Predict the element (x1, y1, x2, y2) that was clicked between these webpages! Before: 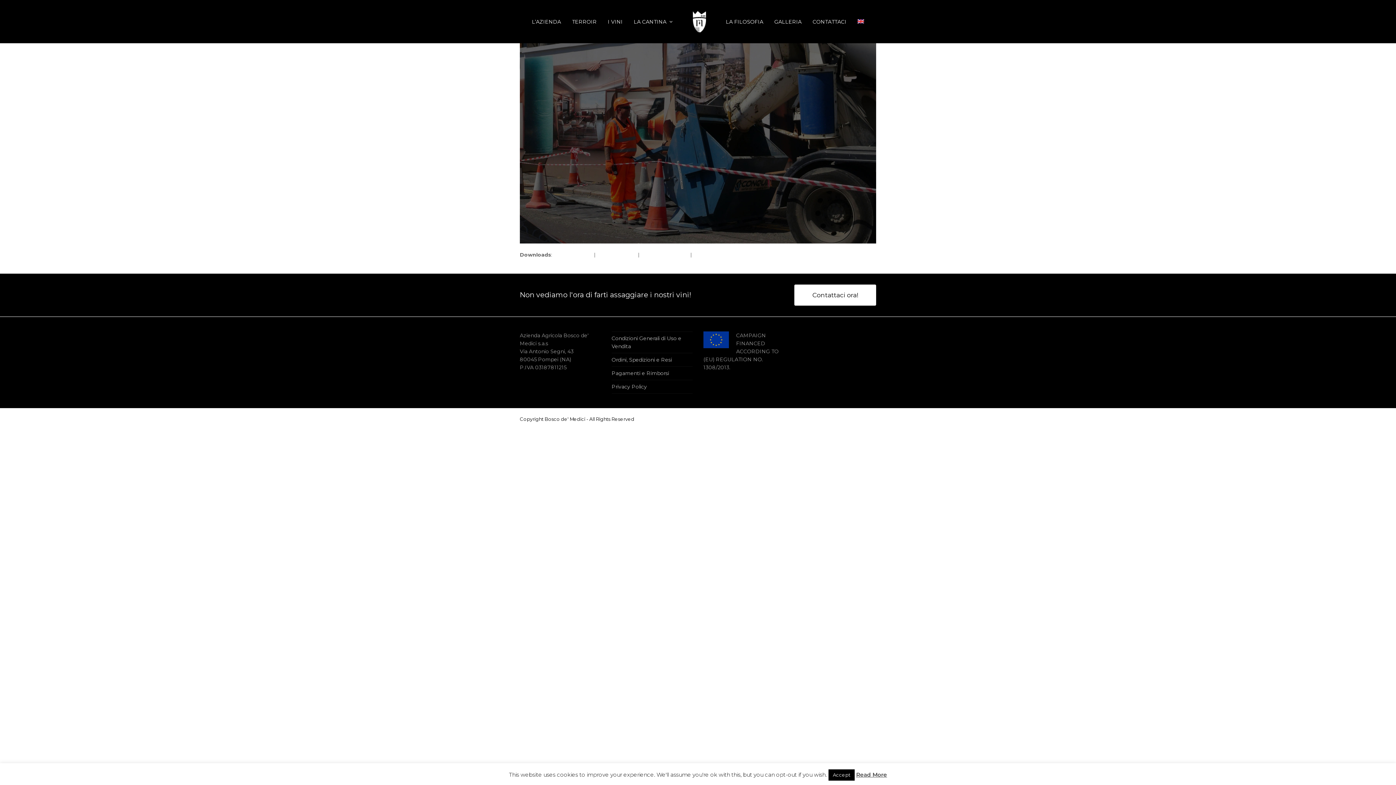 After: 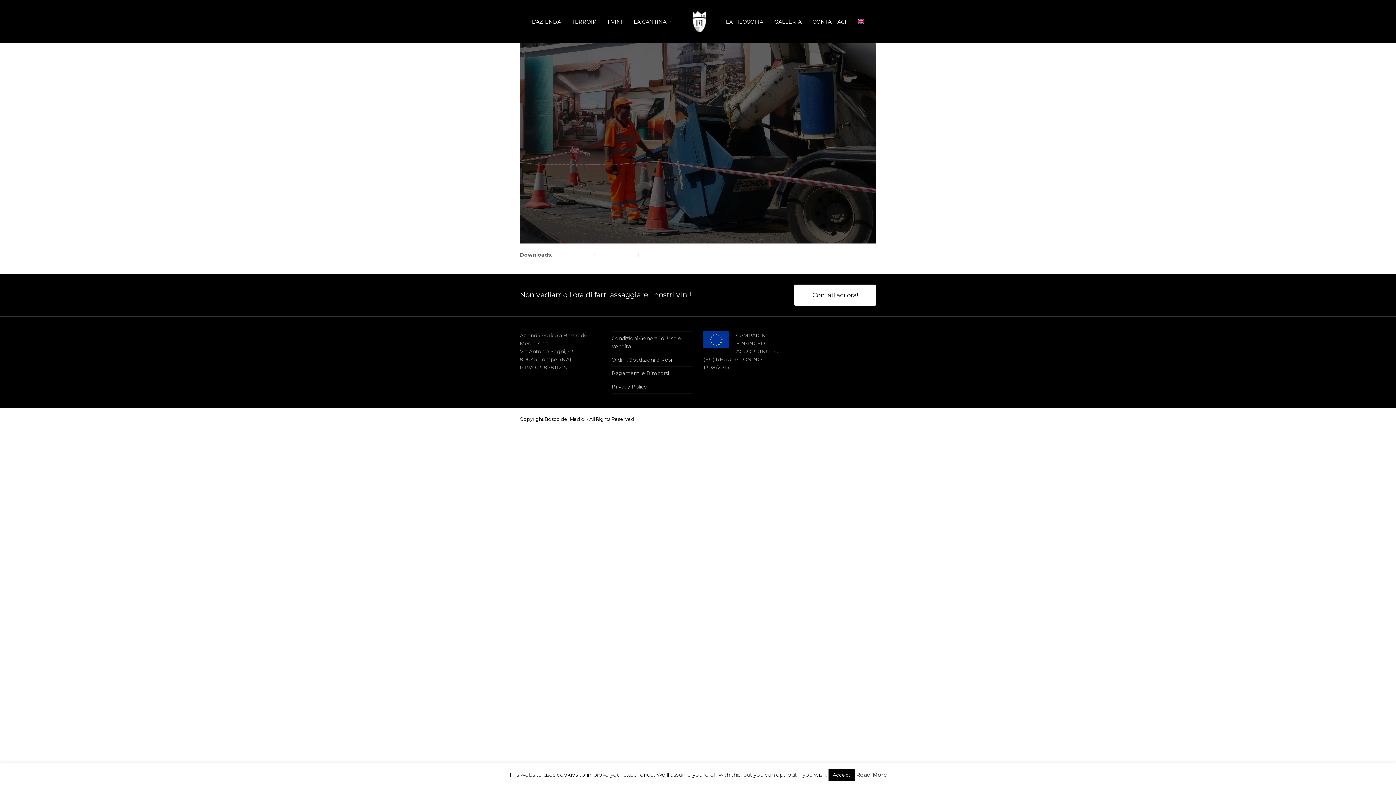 Action: bbox: (856, 771, 887, 778) label: Read More